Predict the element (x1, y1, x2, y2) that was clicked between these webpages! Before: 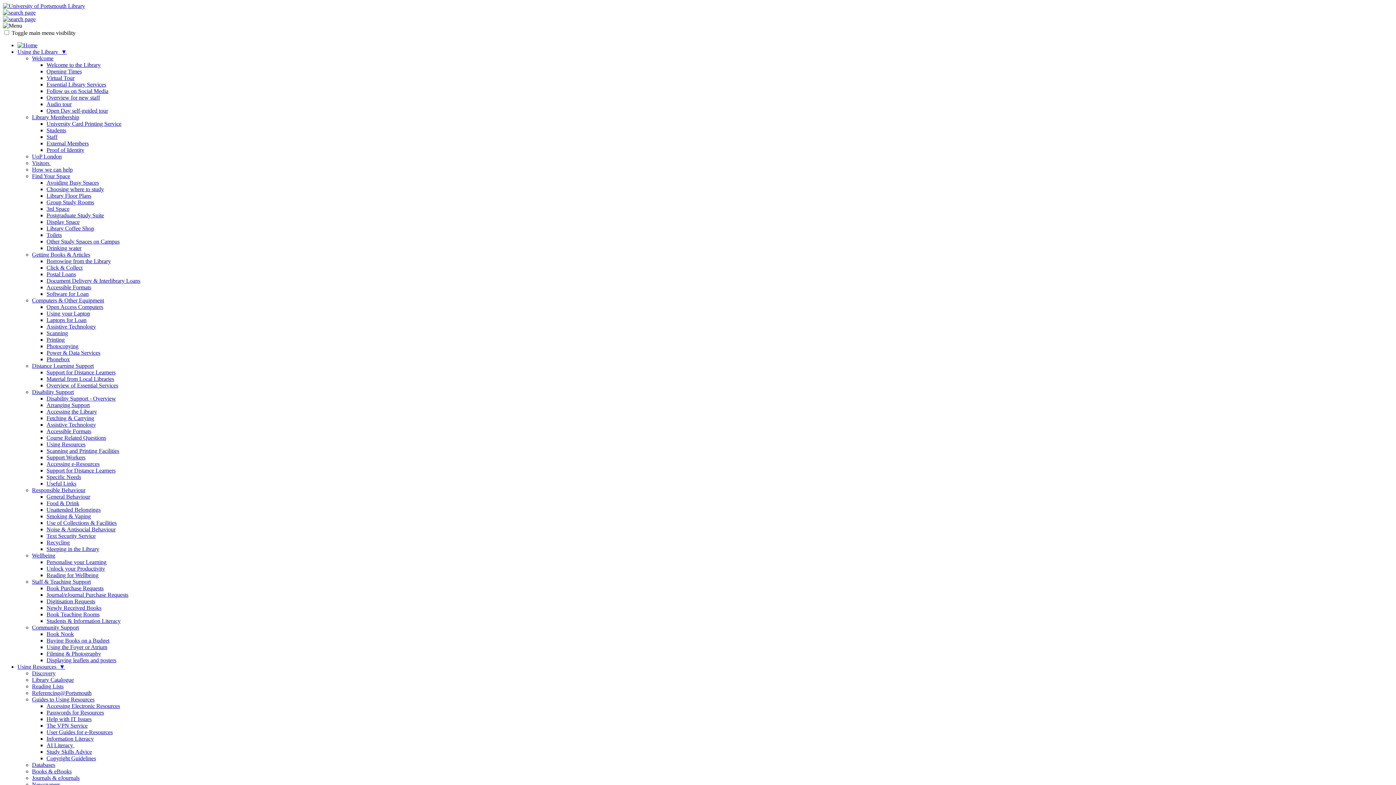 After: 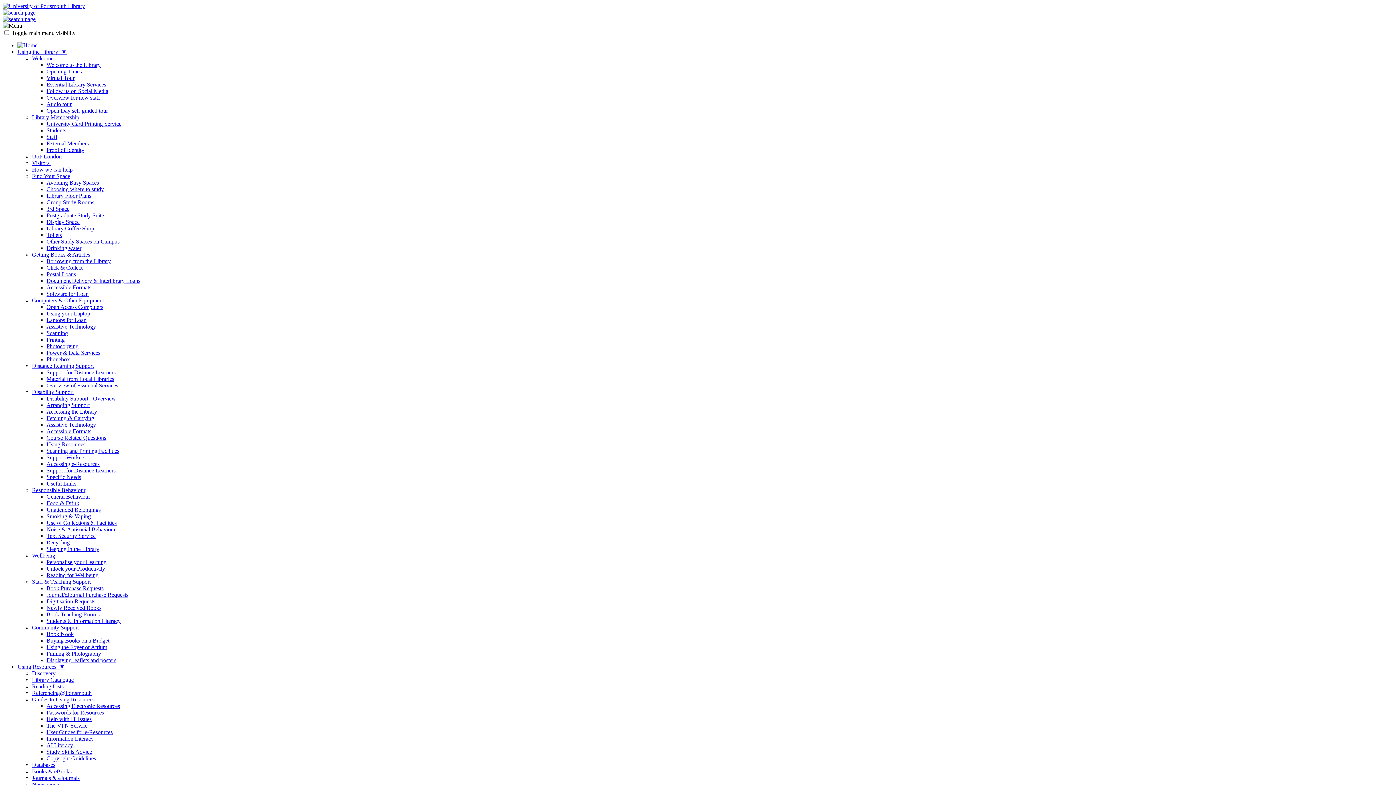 Action: label: Library Membership bbox: (32, 114, 79, 120)